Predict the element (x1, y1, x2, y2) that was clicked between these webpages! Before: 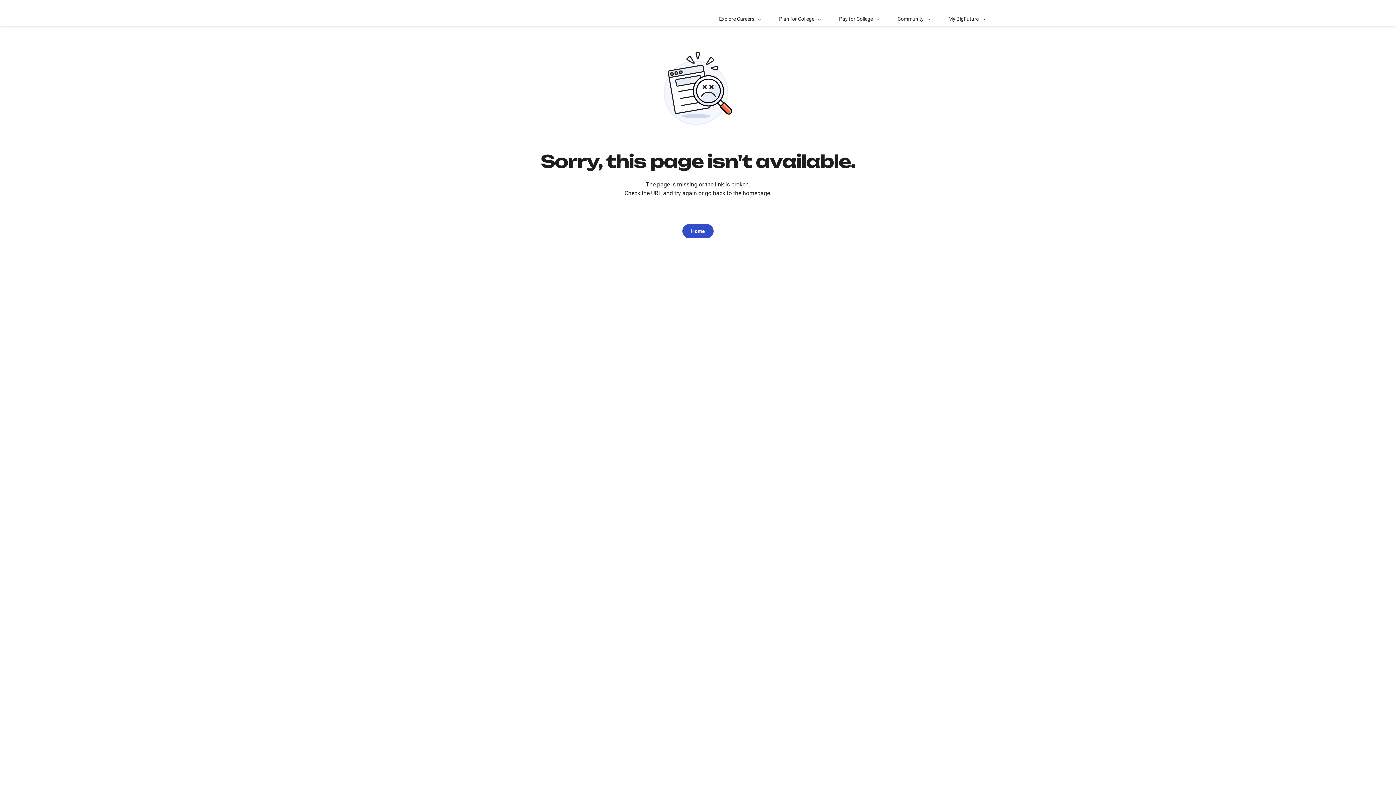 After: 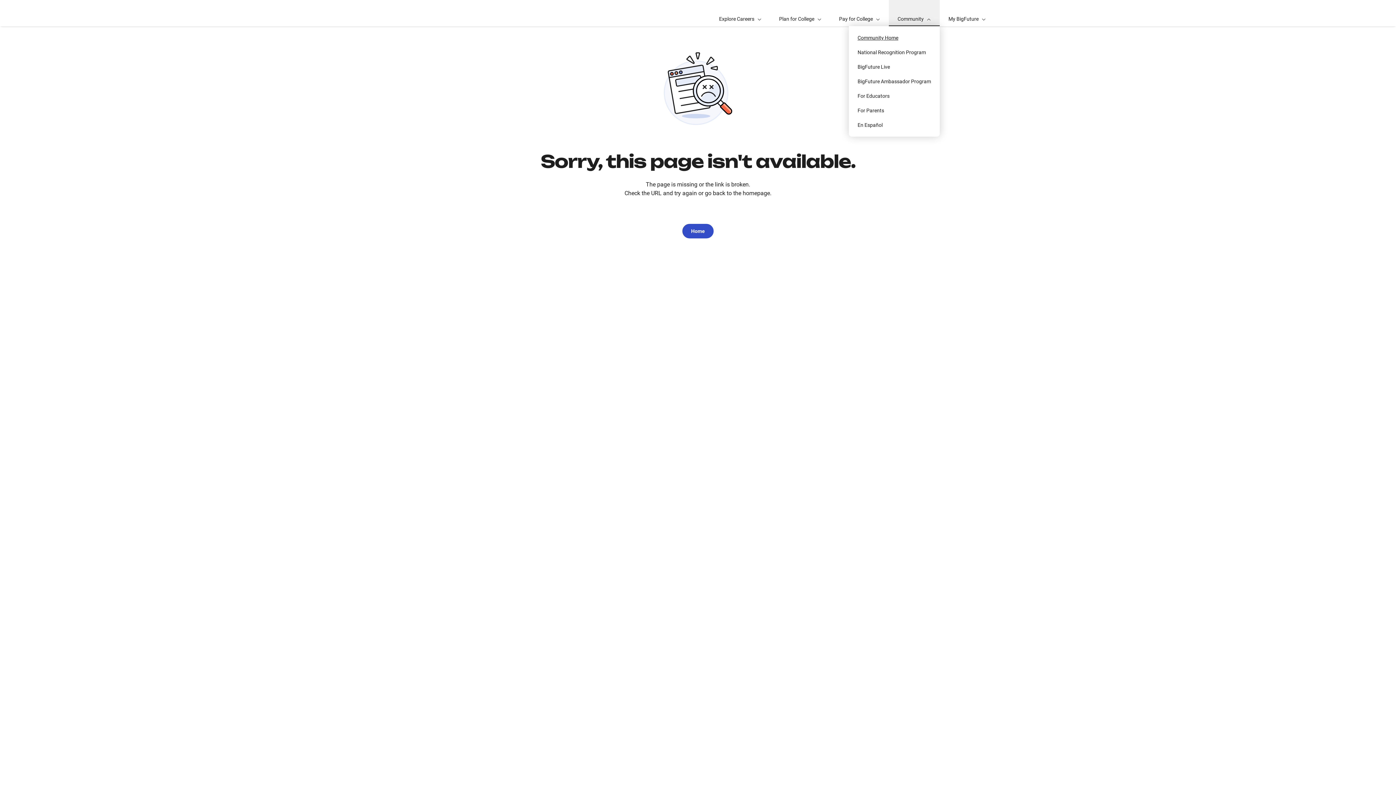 Action: label: Community bbox: (889, 0, 940, 26)